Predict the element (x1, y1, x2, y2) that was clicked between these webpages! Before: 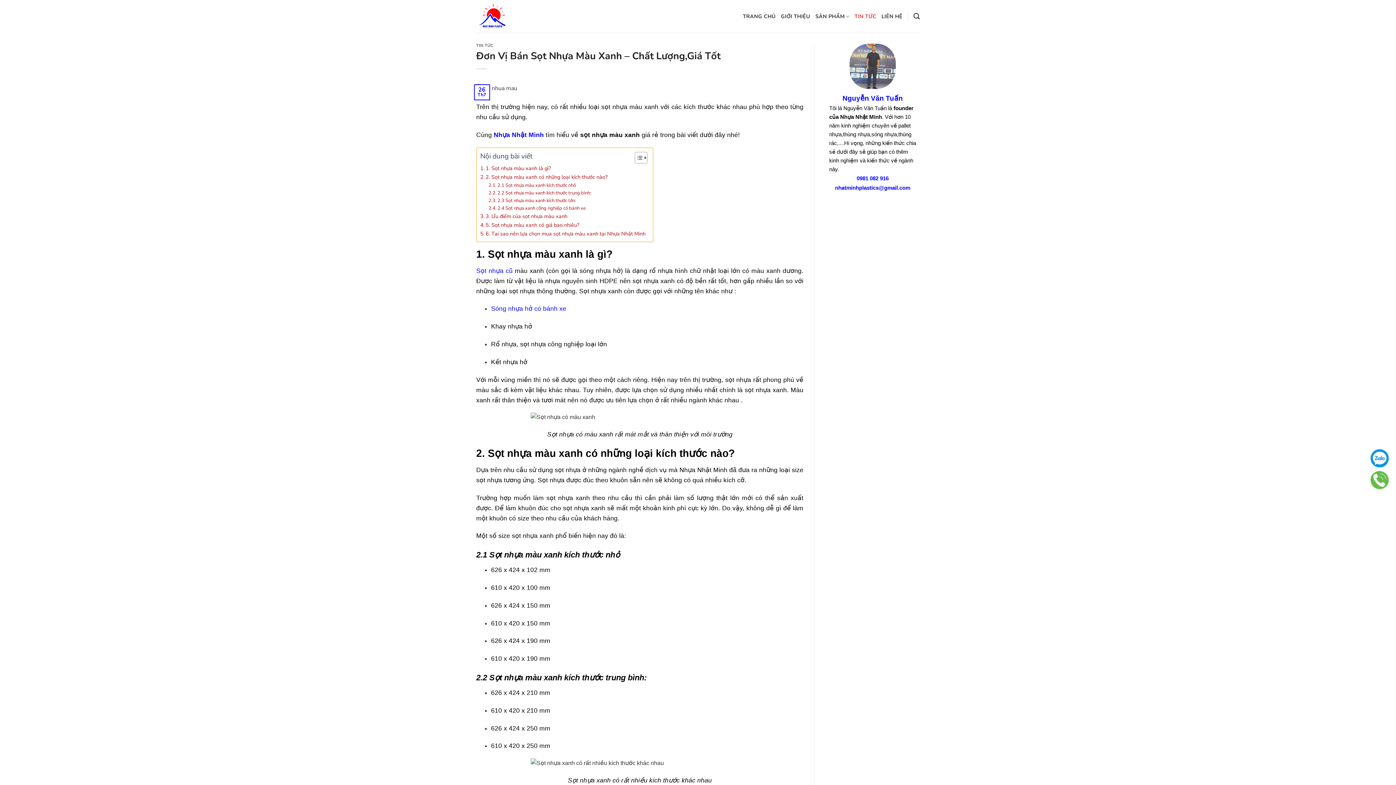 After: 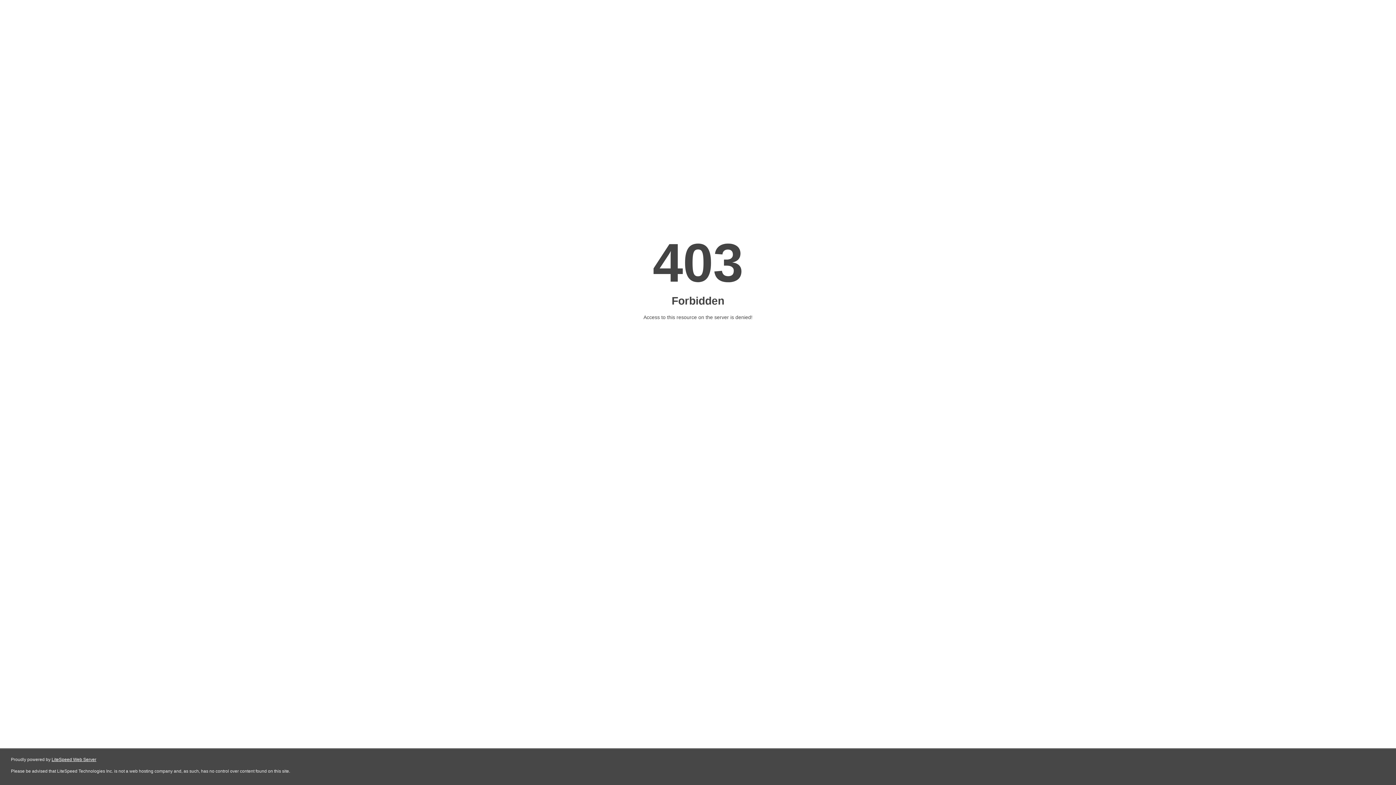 Action: bbox: (854, 8, 876, 24) label: TIN TỨC